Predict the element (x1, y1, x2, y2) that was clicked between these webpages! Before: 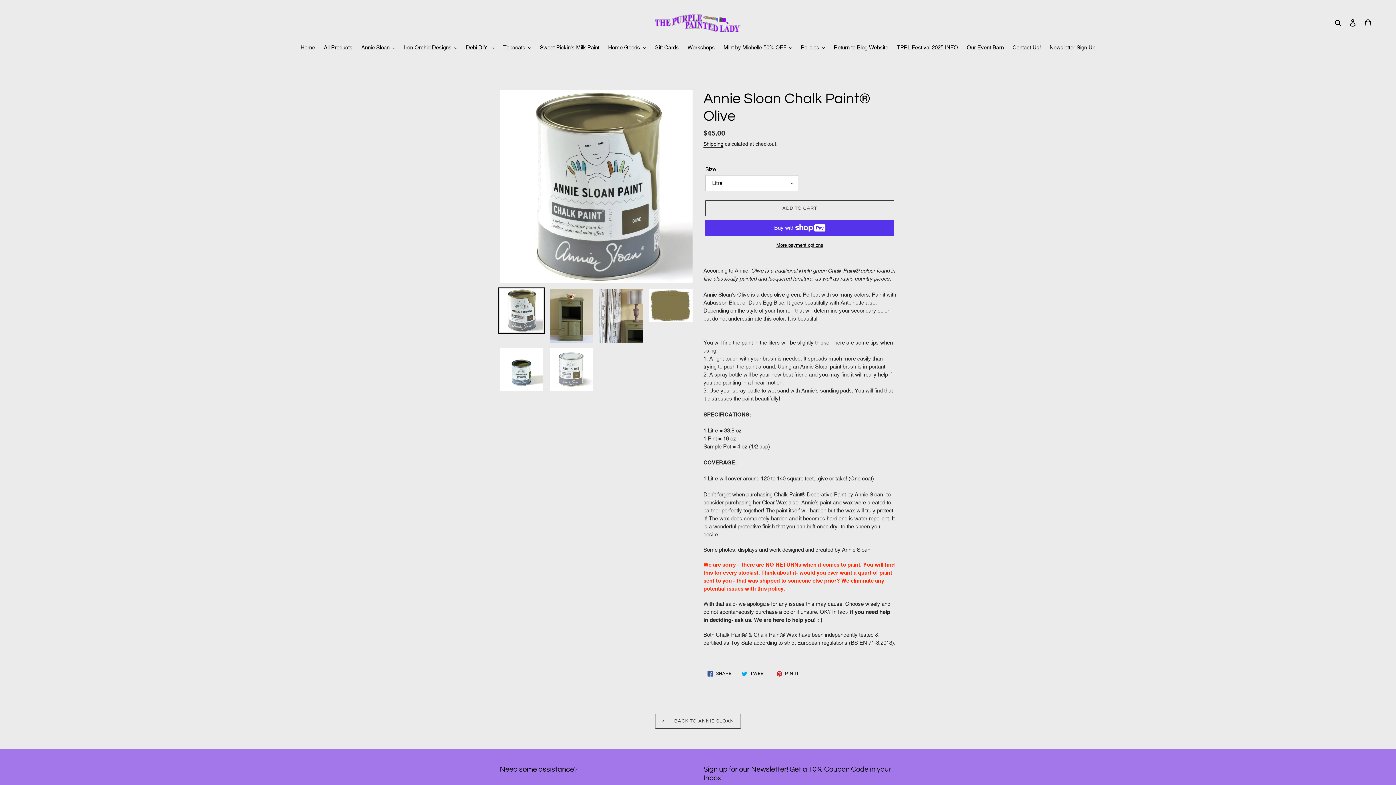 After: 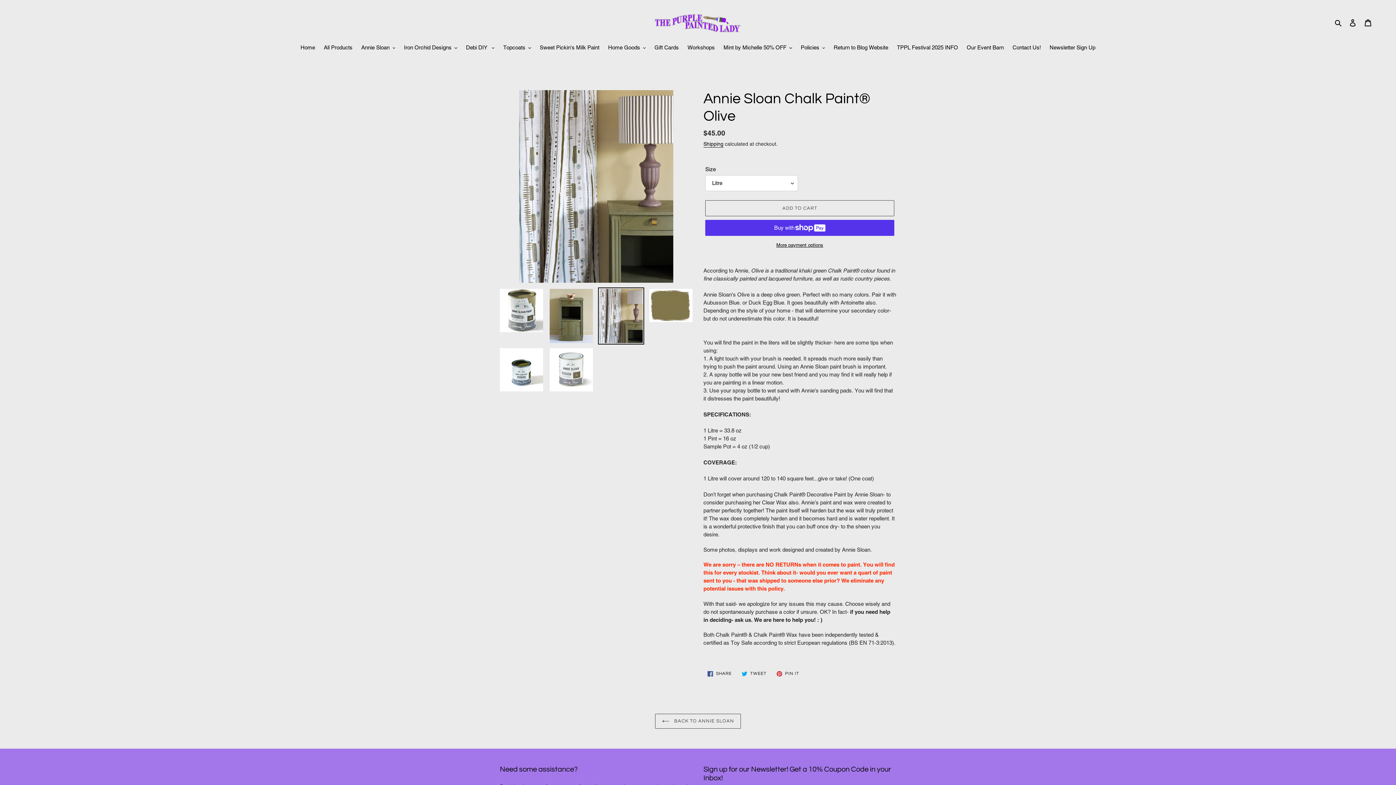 Action: bbox: (598, 287, 644, 344)